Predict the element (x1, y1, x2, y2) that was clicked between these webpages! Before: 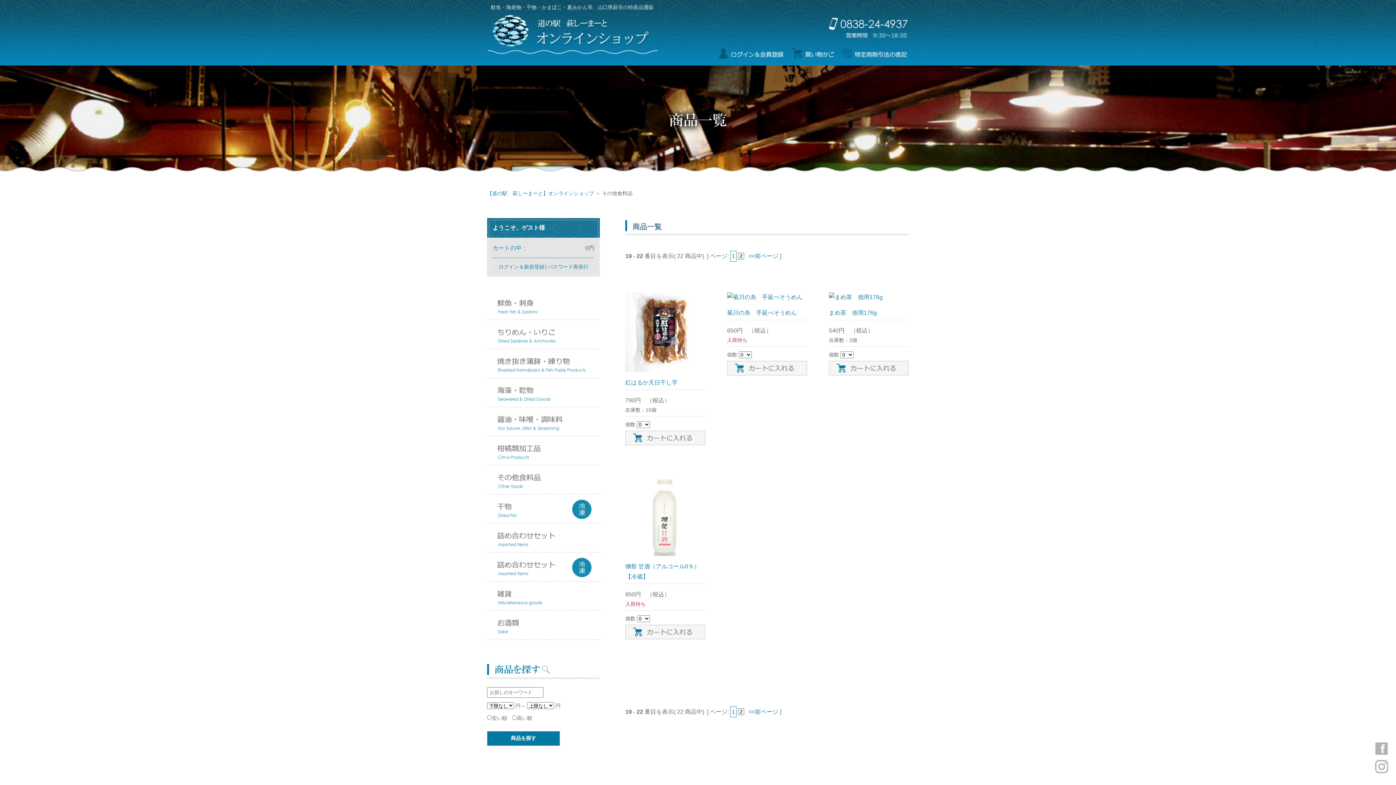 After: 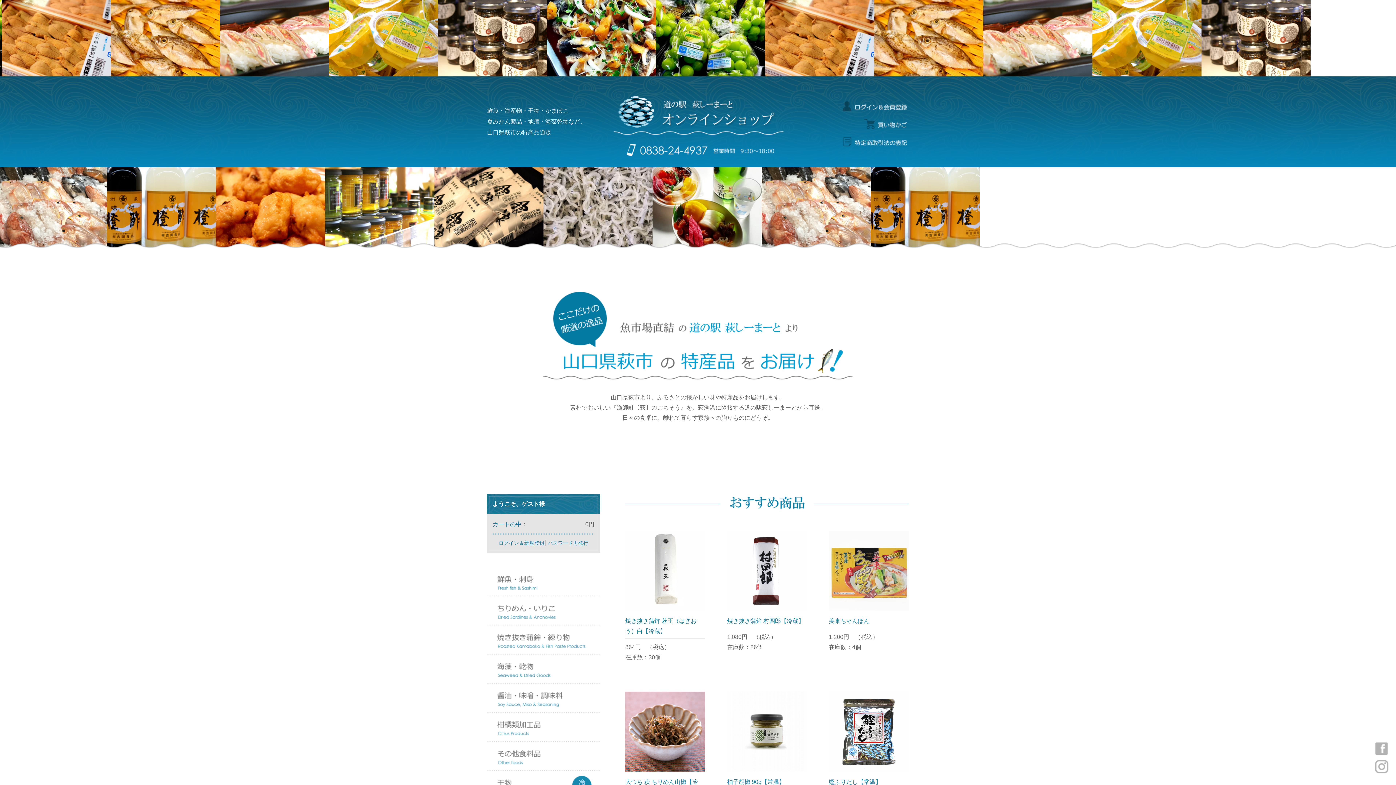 Action: bbox: (487, 14, 661, 58)